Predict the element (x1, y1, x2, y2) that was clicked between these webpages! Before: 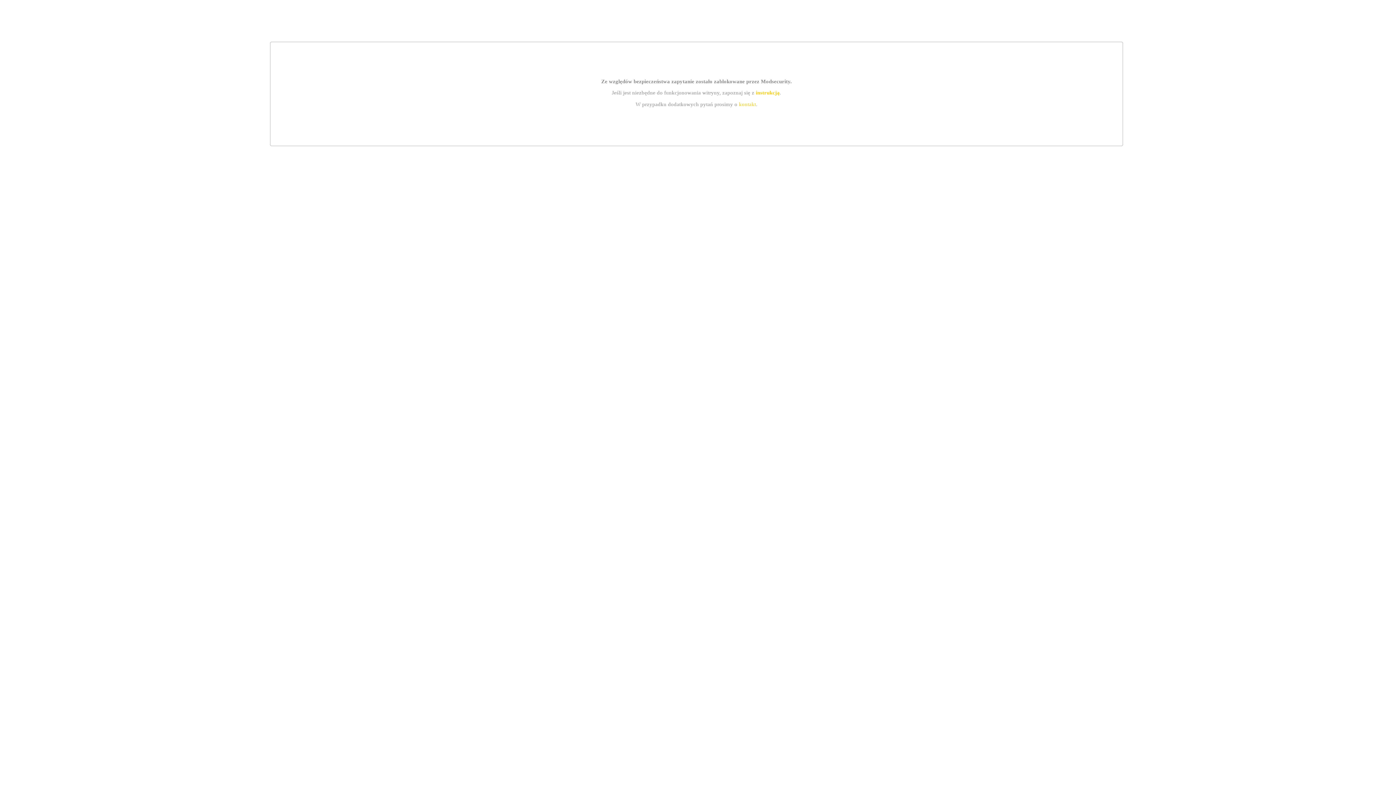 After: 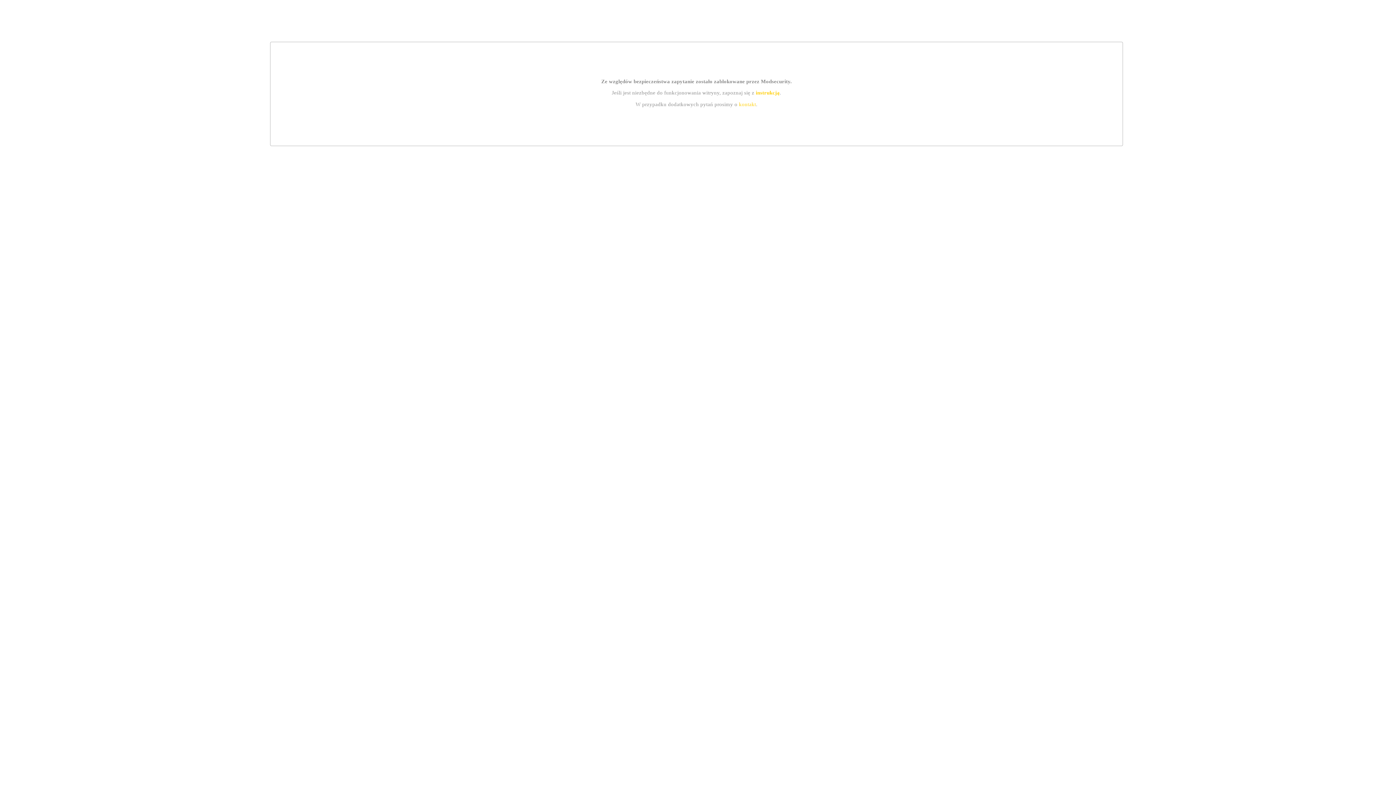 Action: bbox: (739, 101, 756, 107) label: kontakt